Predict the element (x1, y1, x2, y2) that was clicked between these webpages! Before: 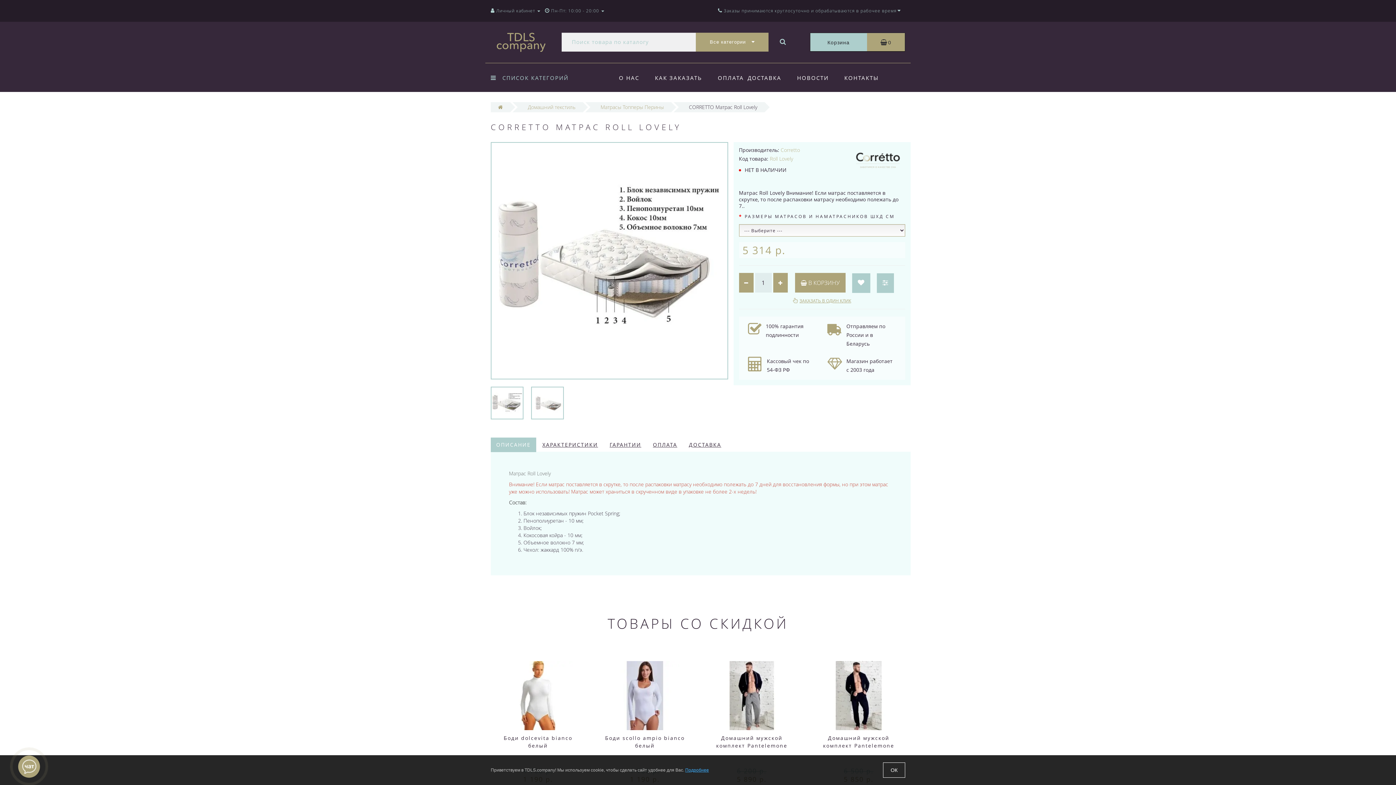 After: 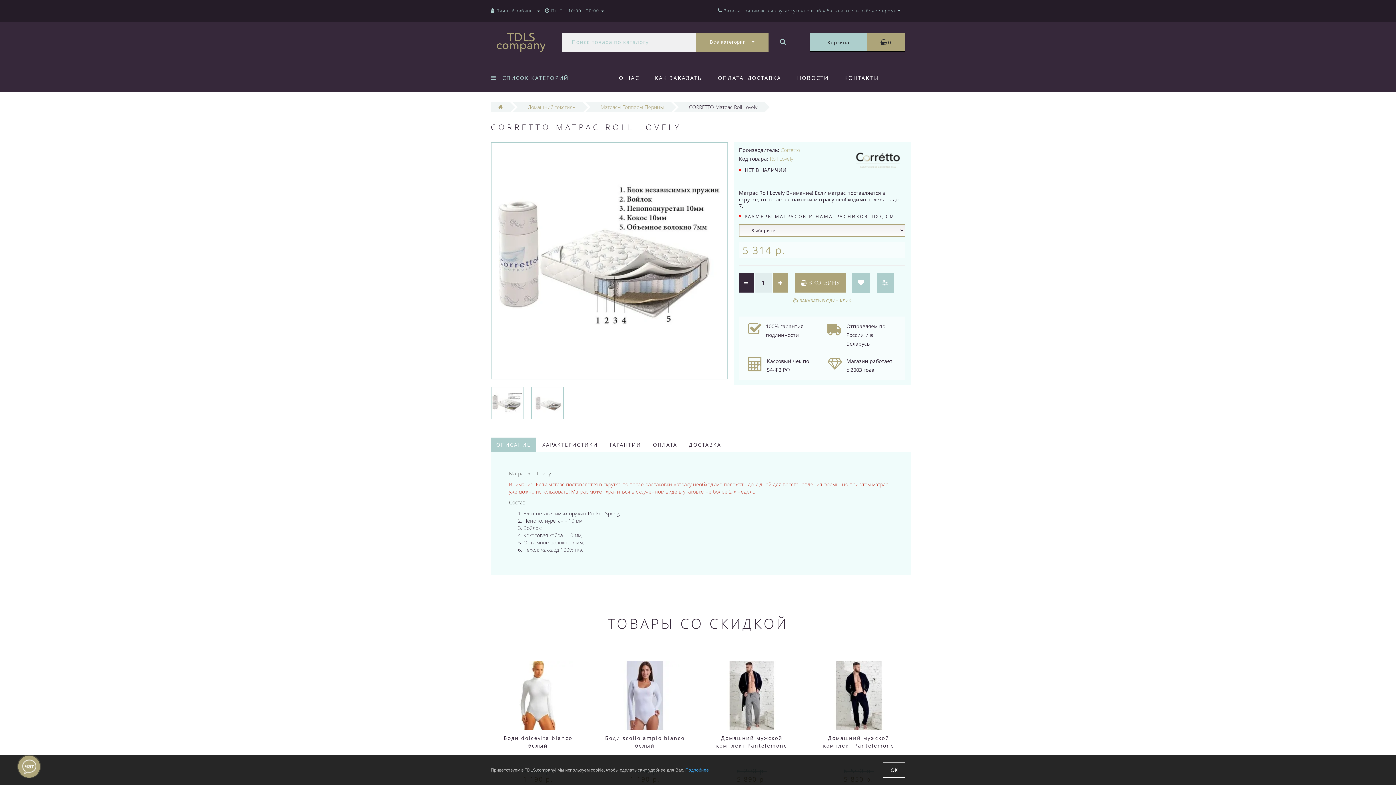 Action: bbox: (739, 273, 753, 292)